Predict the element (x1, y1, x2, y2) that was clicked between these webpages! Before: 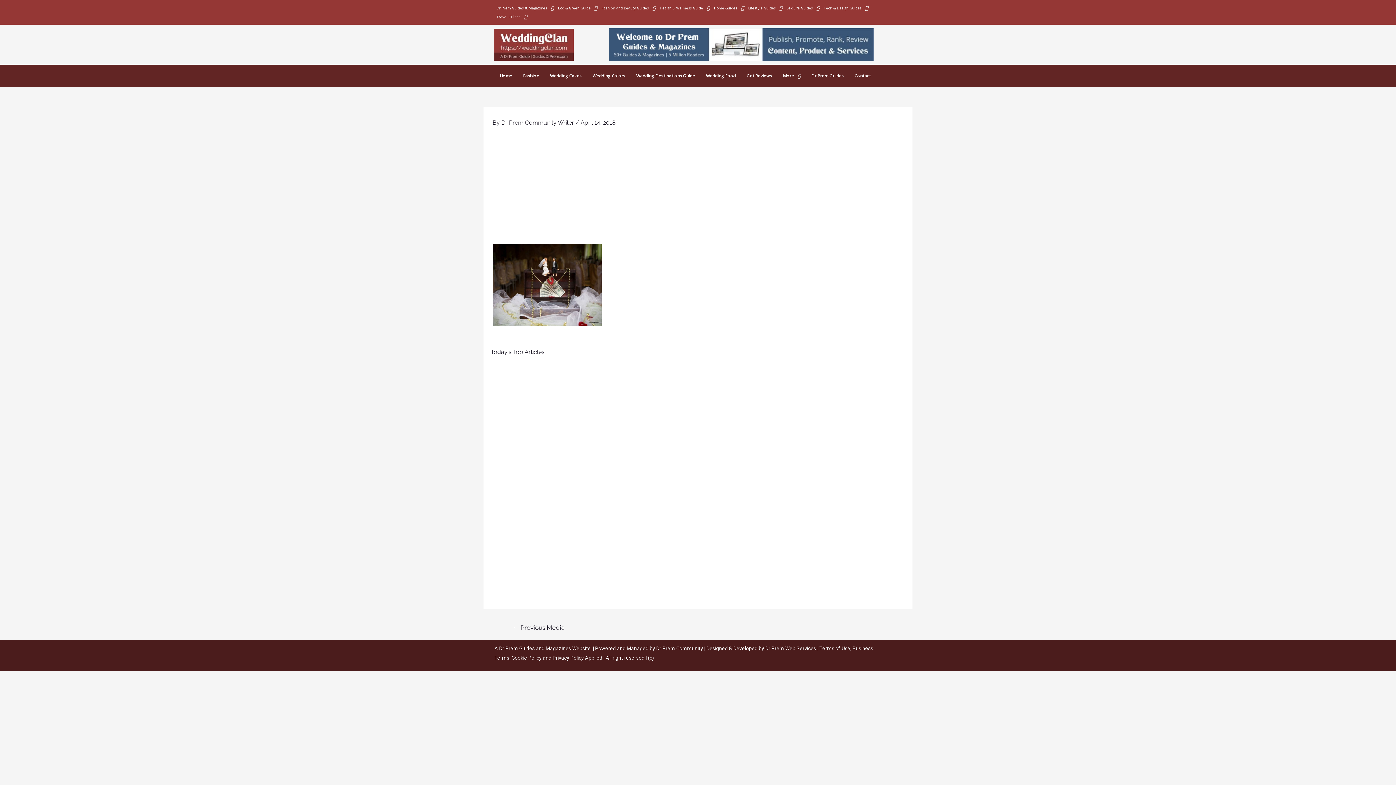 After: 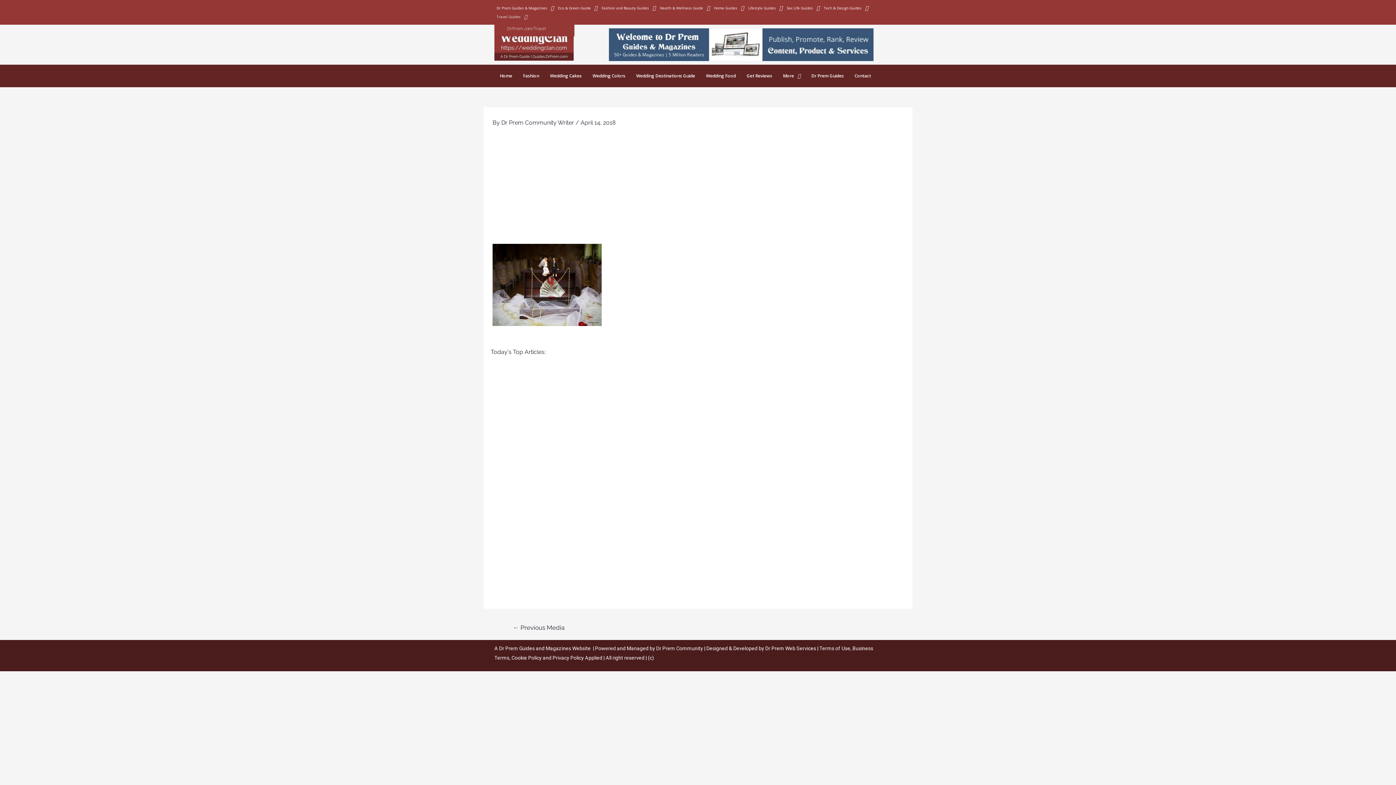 Action: label: Travel Guides bbox: (494, 12, 529, 21)